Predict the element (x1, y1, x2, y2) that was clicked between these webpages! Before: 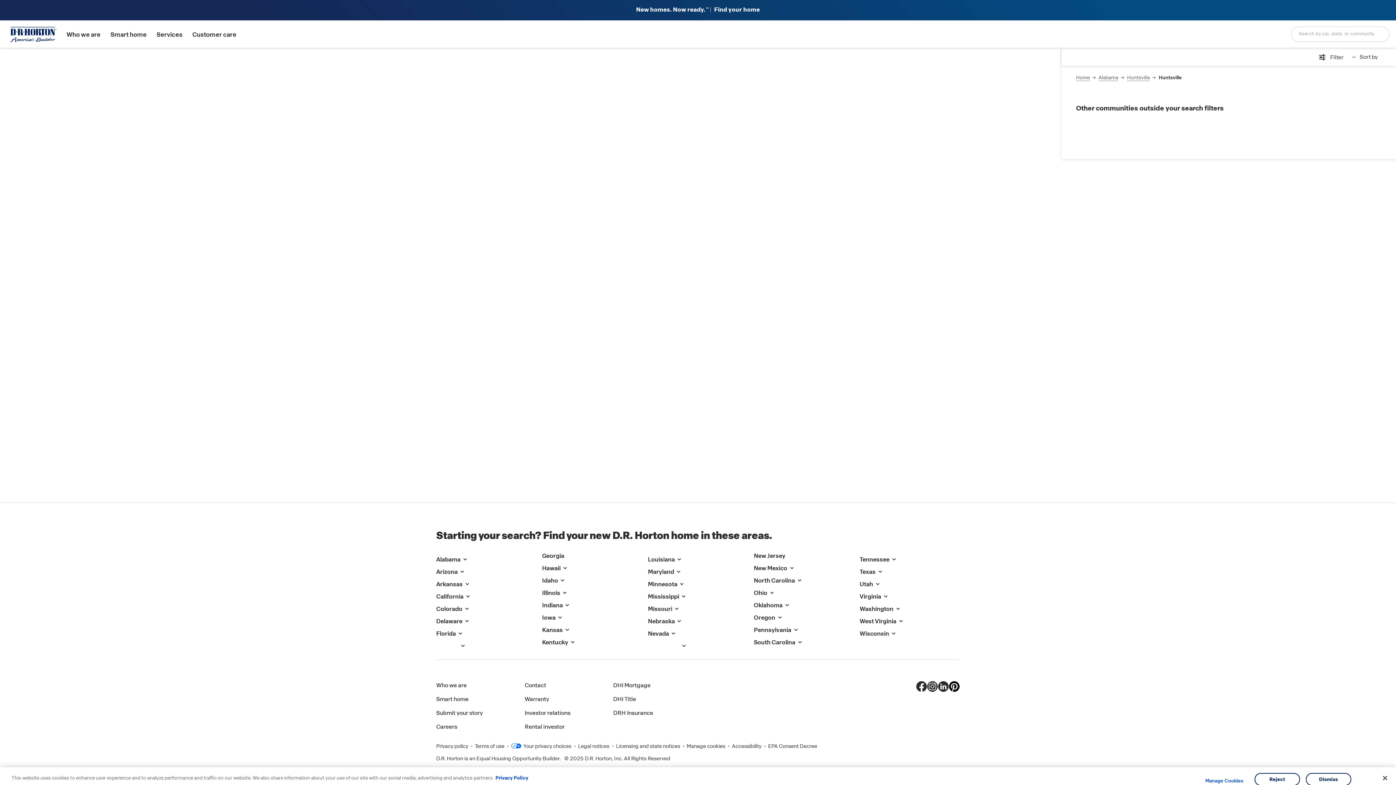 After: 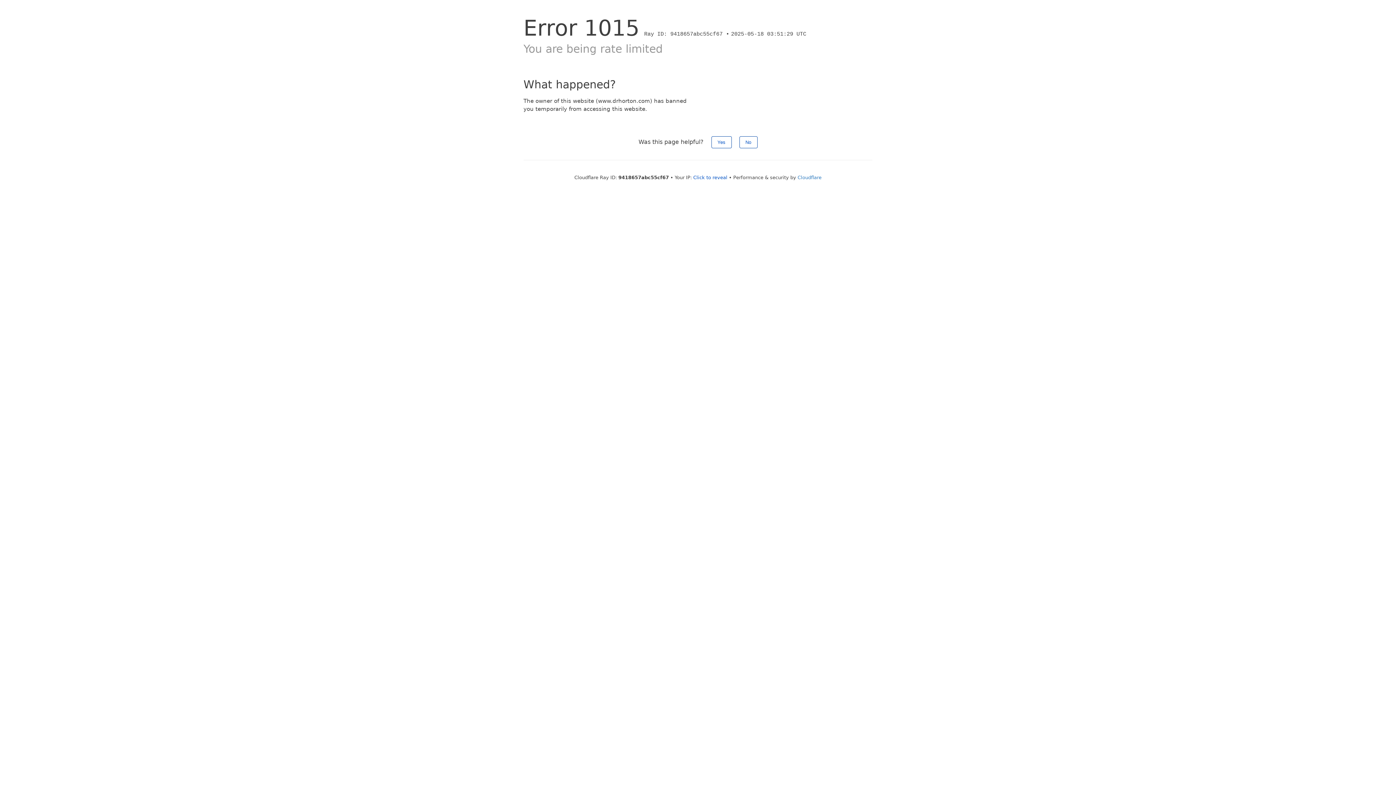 Action: bbox: (542, 576, 558, 585) label: Idaho